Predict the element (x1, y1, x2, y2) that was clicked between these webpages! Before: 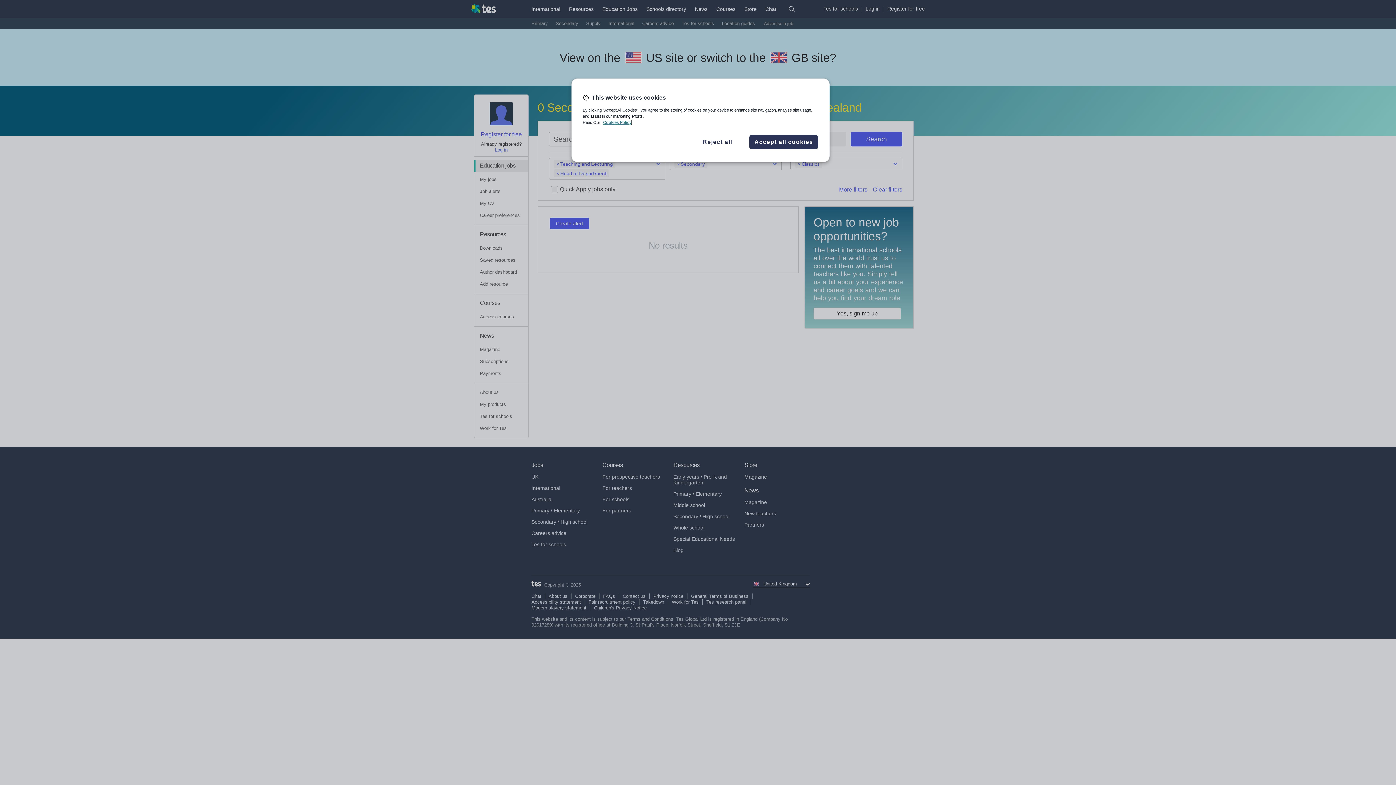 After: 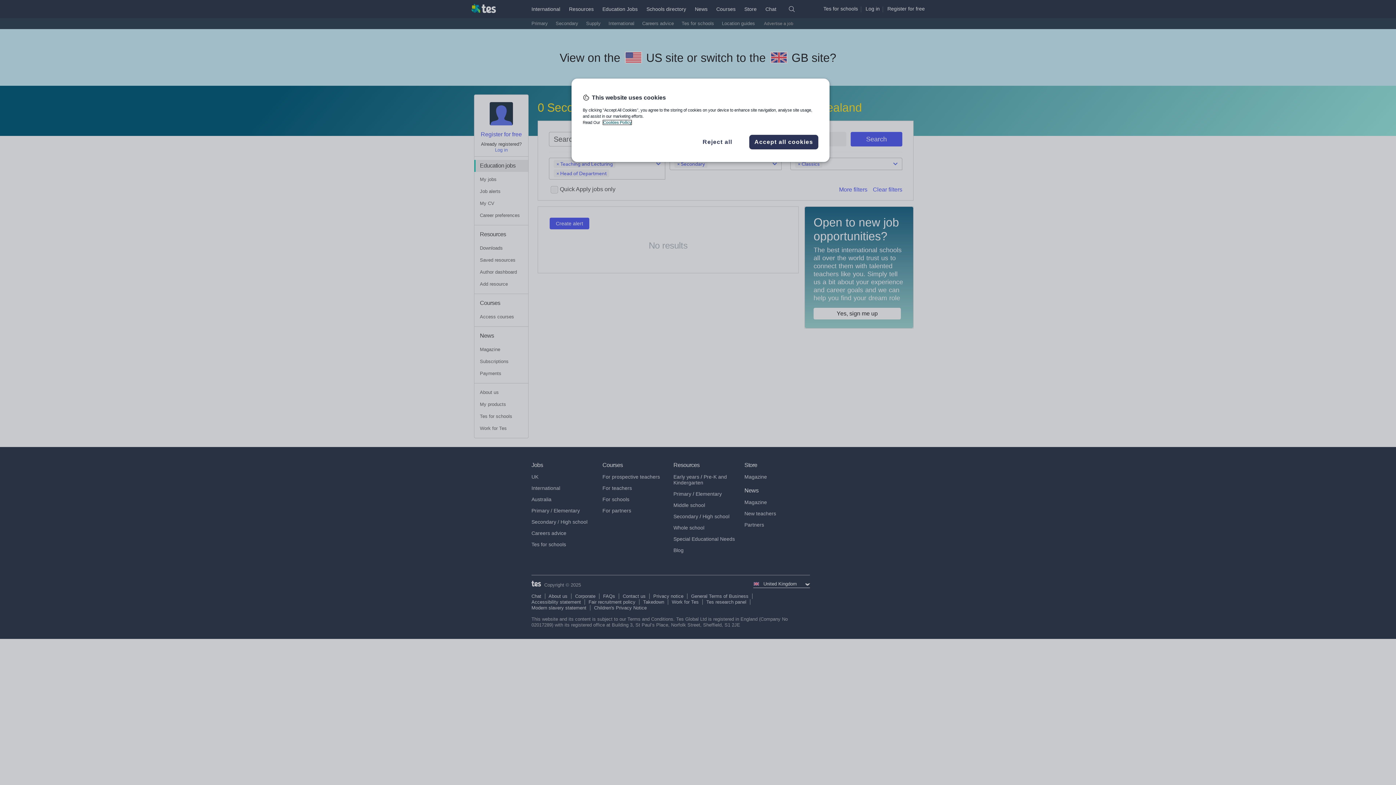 Action: label: More information about your privacy, opens in a new tab bbox: (603, 120, 631, 124)